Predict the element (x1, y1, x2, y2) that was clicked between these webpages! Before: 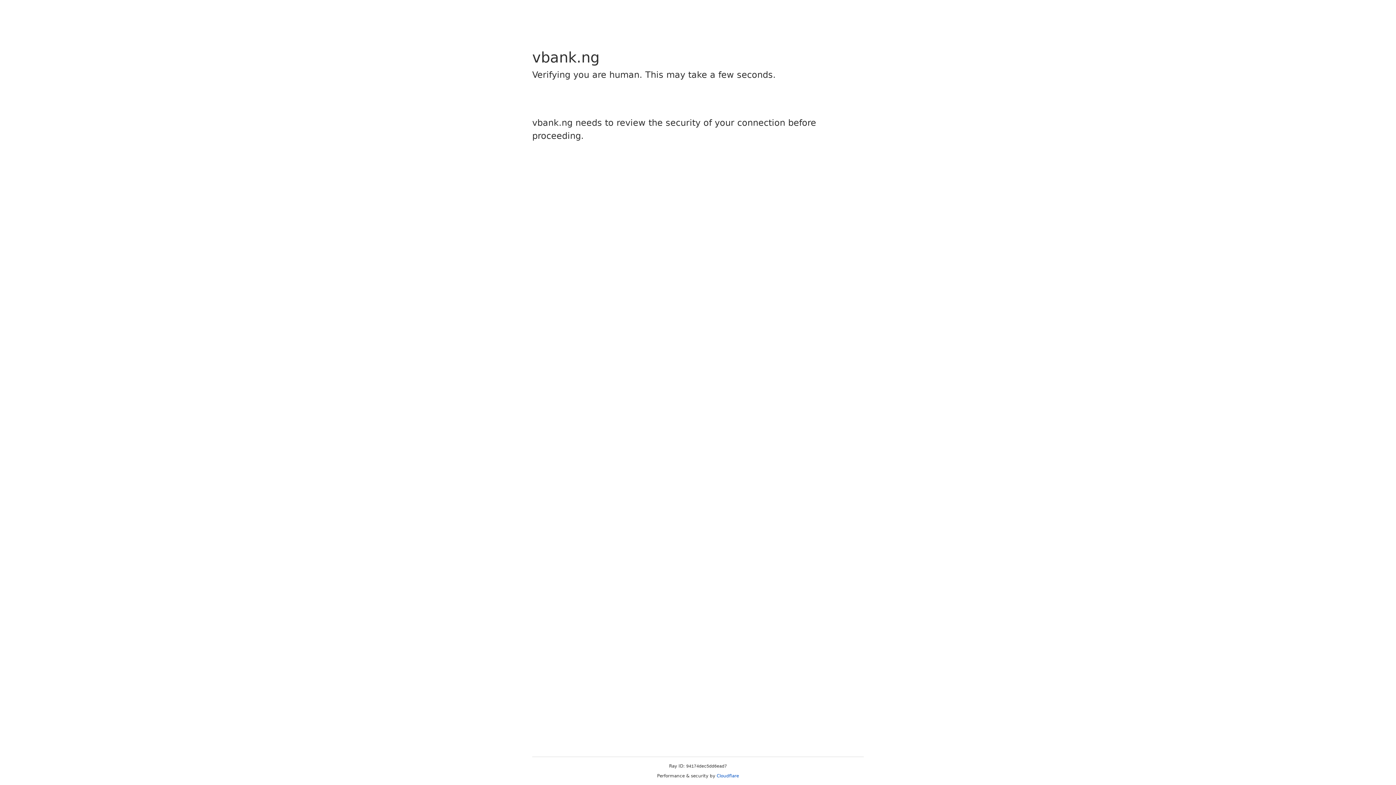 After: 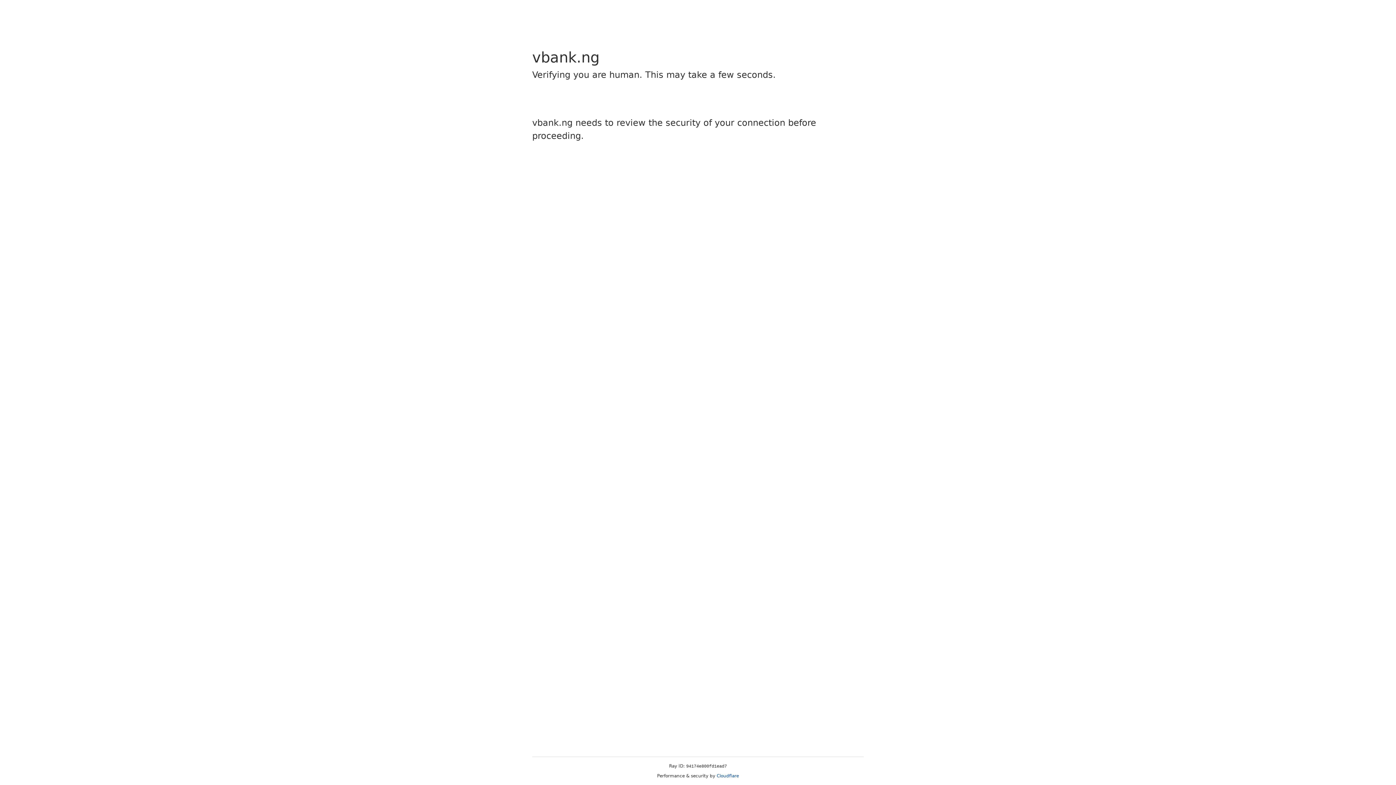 Action: label: Cloudflare bbox: (716, 773, 739, 778)